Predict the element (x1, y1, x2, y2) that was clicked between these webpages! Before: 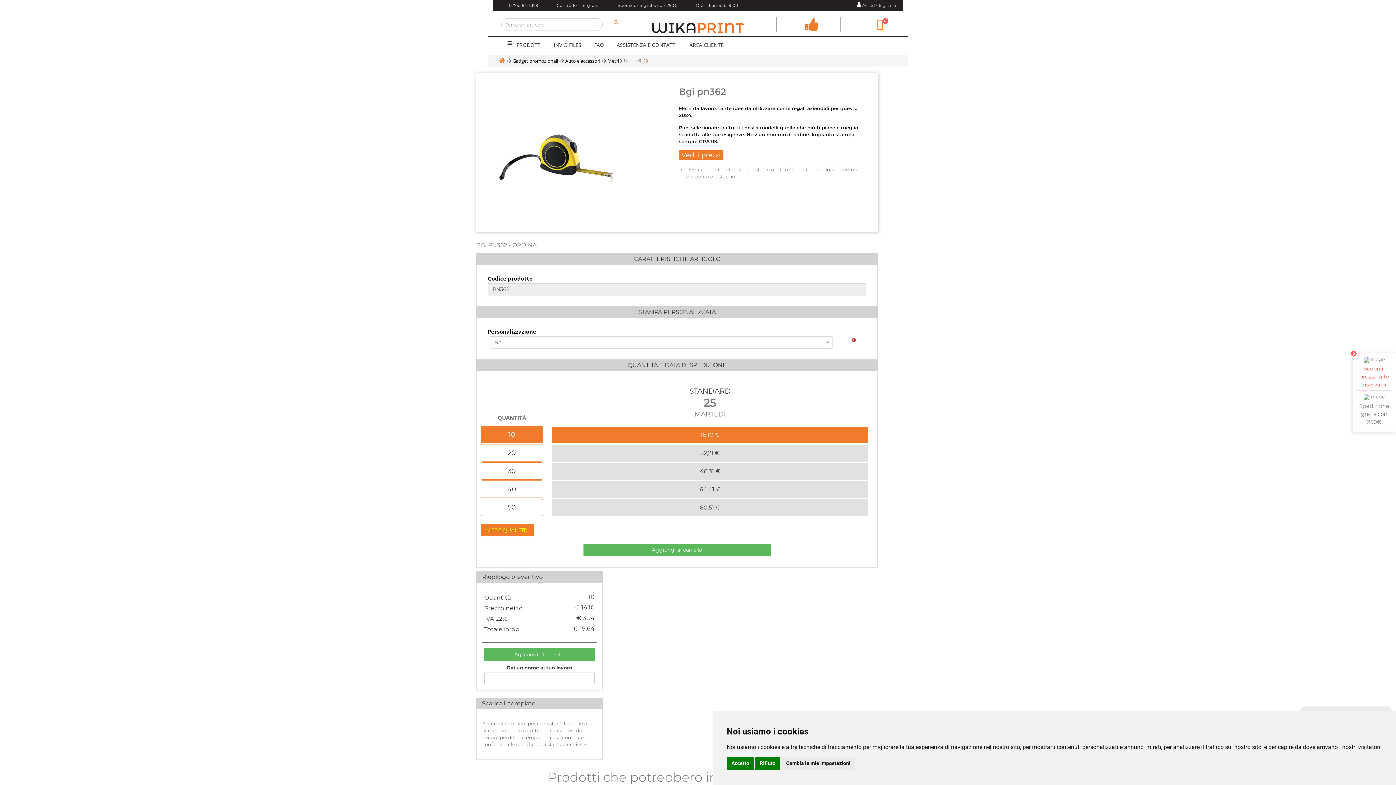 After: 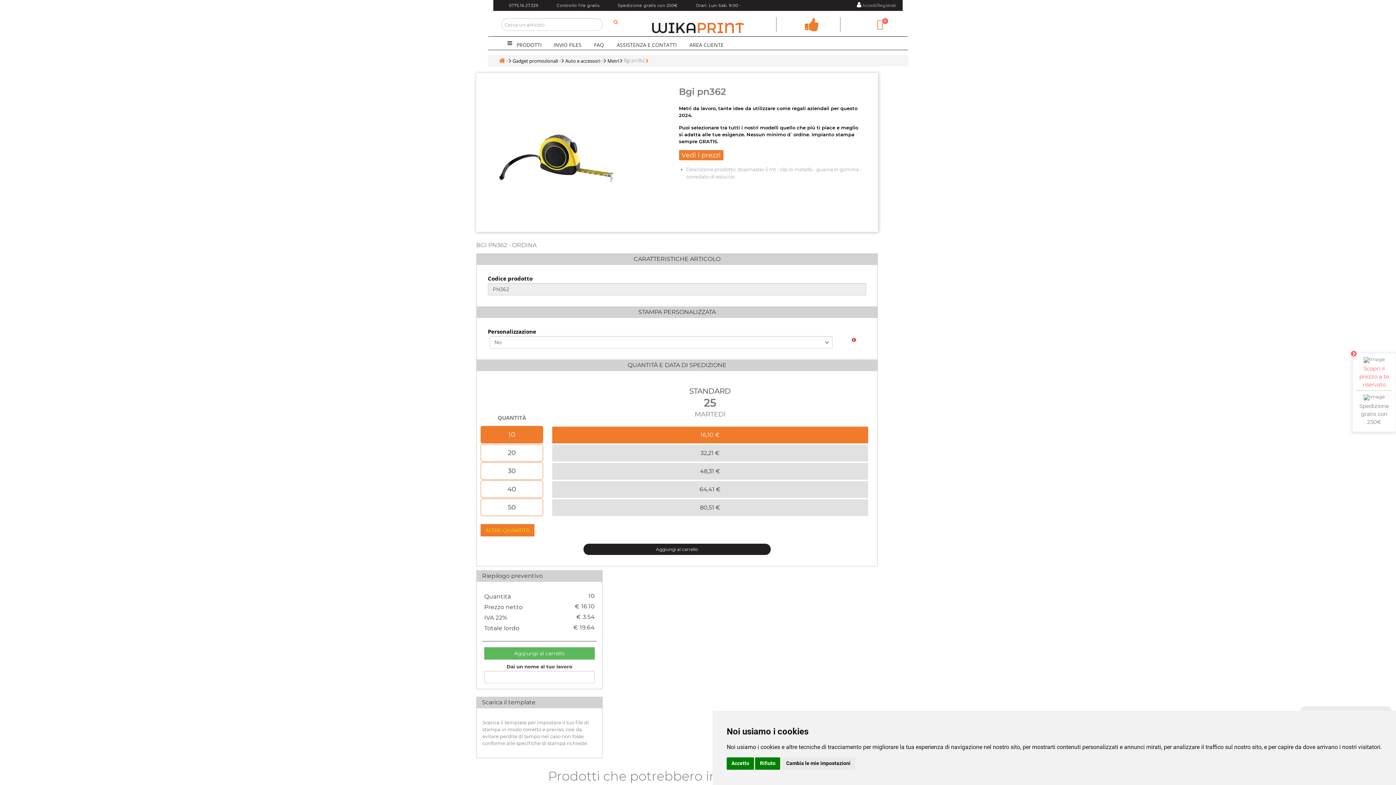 Action: bbox: (583, 543, 771, 556) label: Aggiungi al carrello